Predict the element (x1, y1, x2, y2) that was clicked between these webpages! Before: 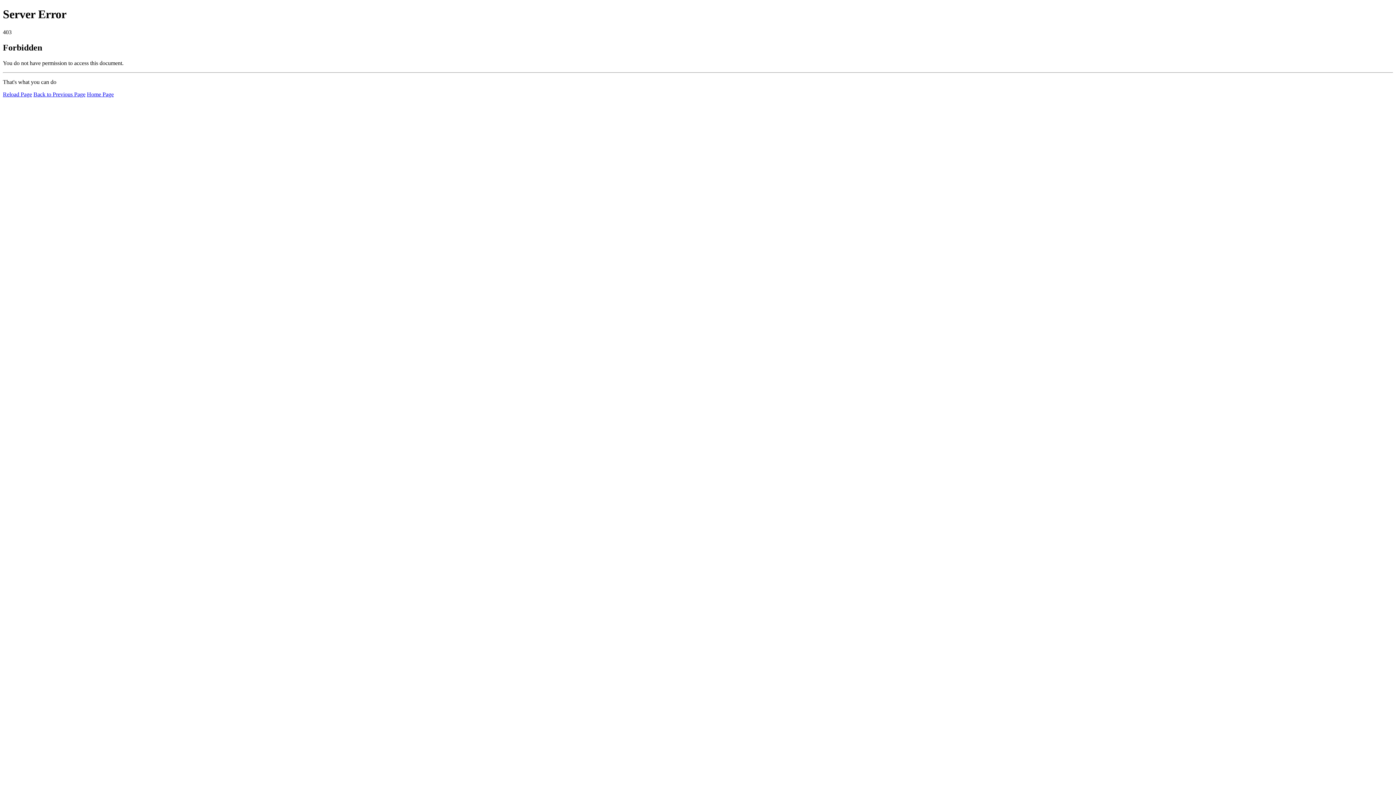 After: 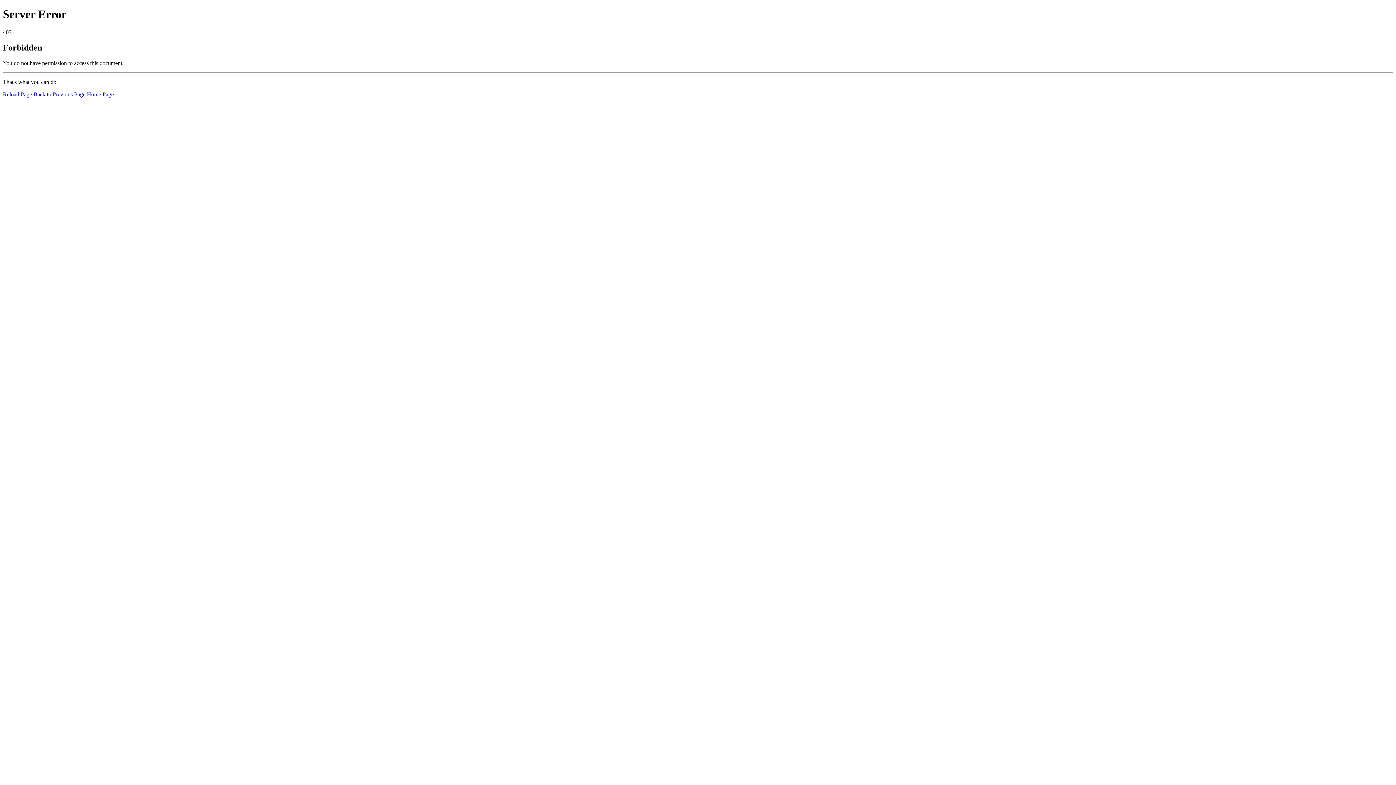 Action: label: Reload Page bbox: (2, 91, 32, 97)